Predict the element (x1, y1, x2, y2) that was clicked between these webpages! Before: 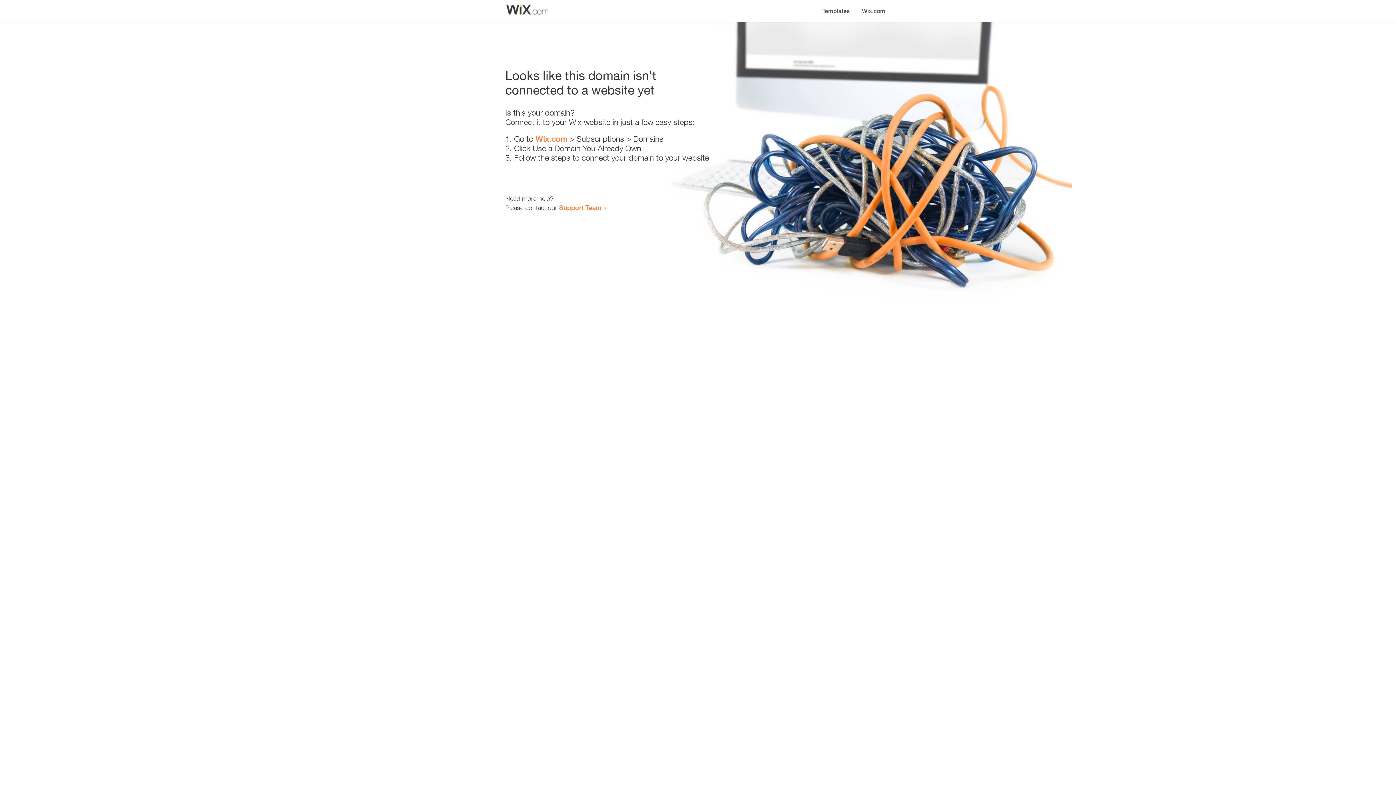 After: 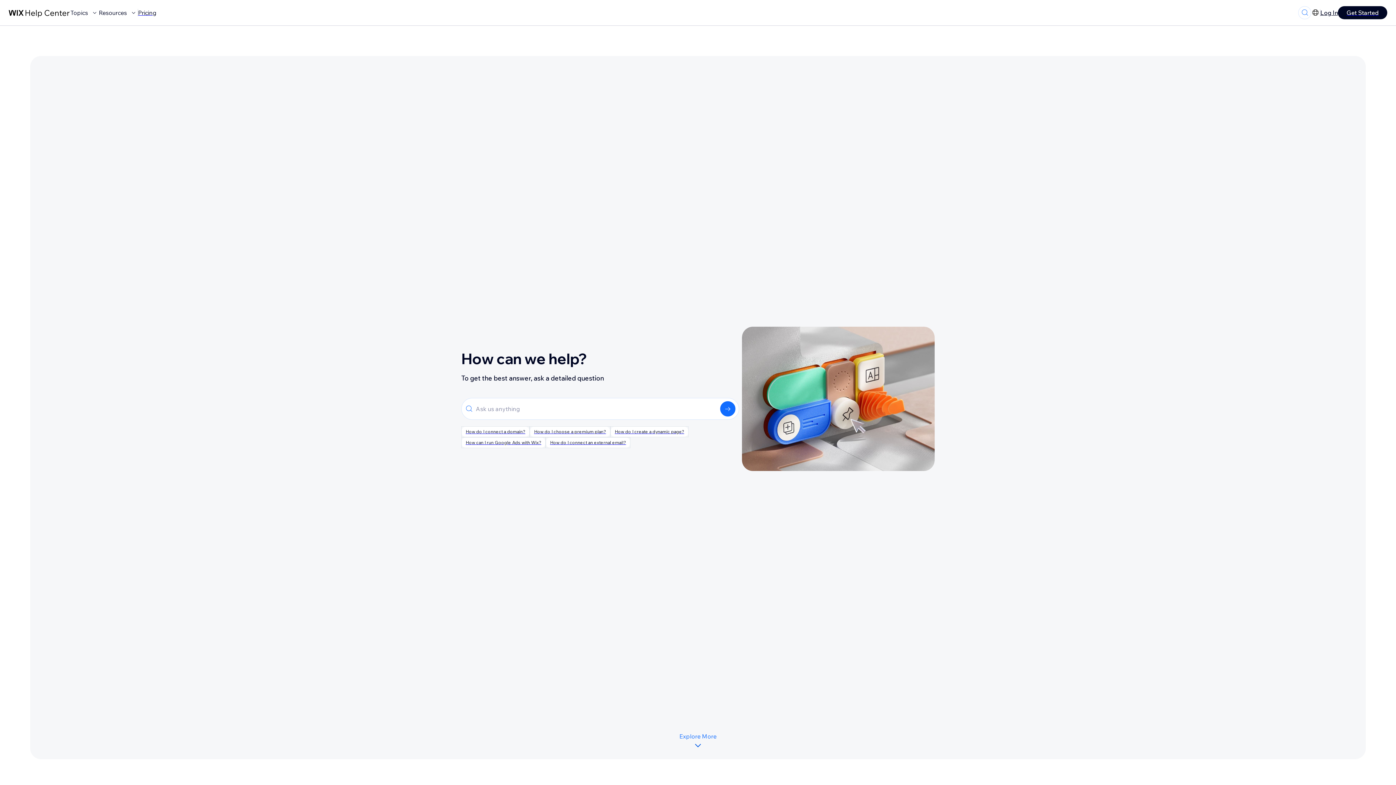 Action: label: Support Team bbox: (559, 203, 601, 211)